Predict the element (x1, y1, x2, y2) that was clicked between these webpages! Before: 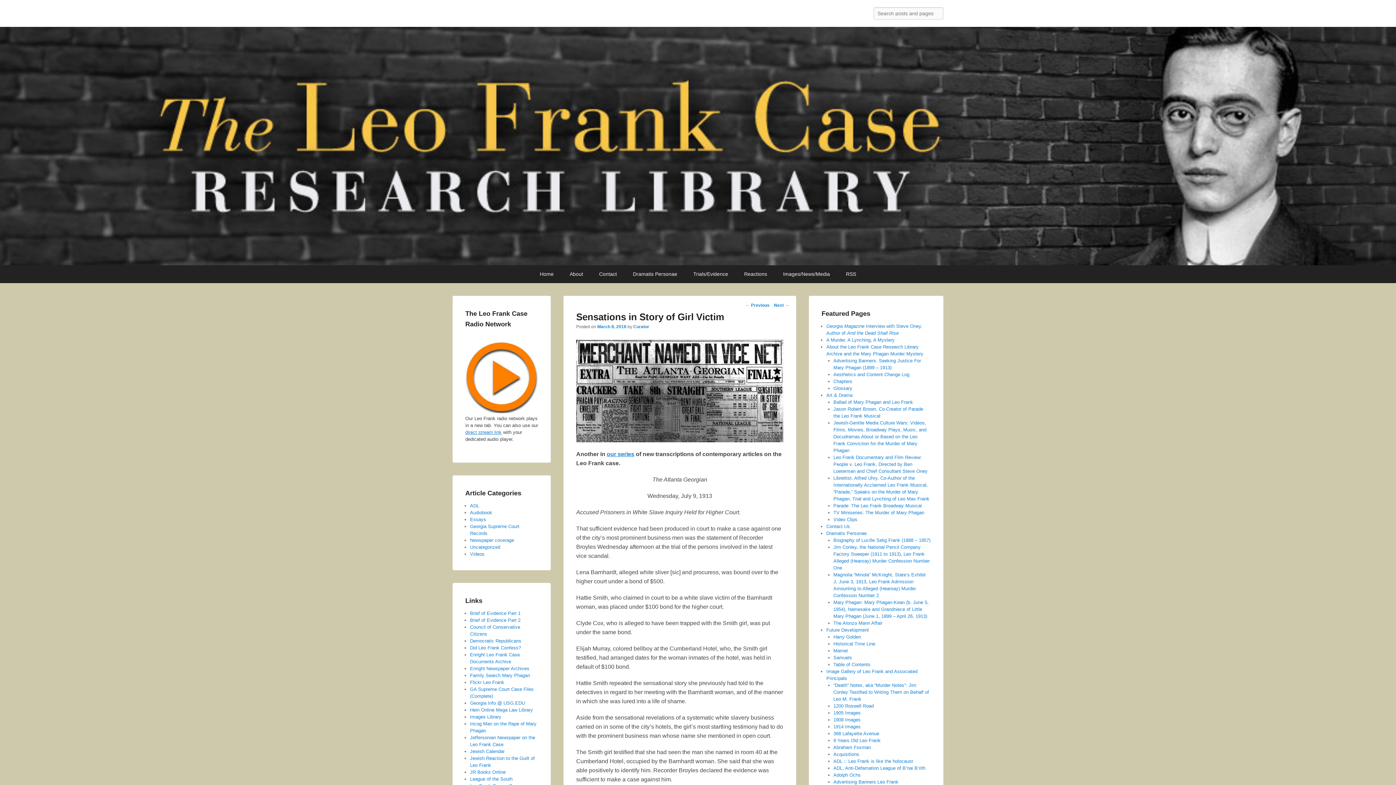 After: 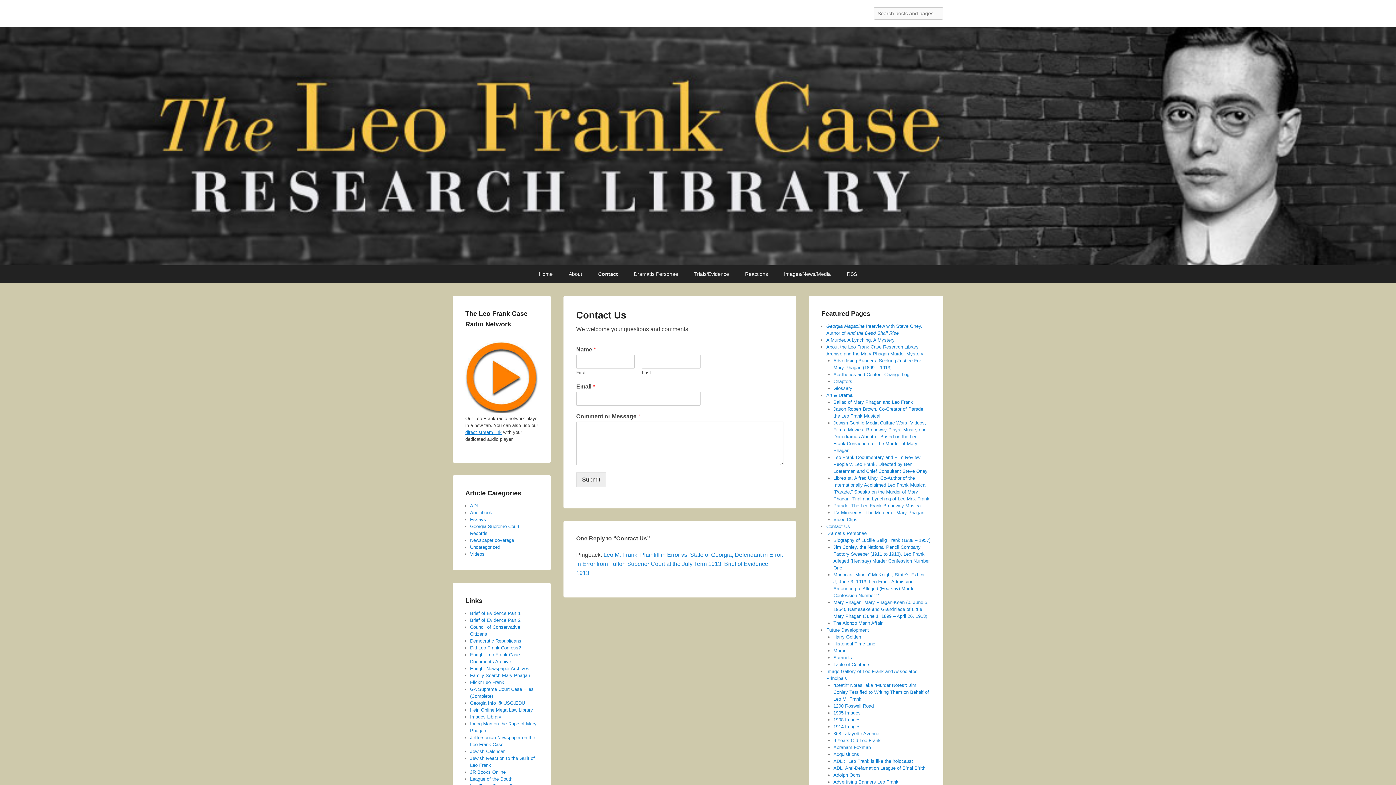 Action: bbox: (592, 265, 624, 283) label: Contact